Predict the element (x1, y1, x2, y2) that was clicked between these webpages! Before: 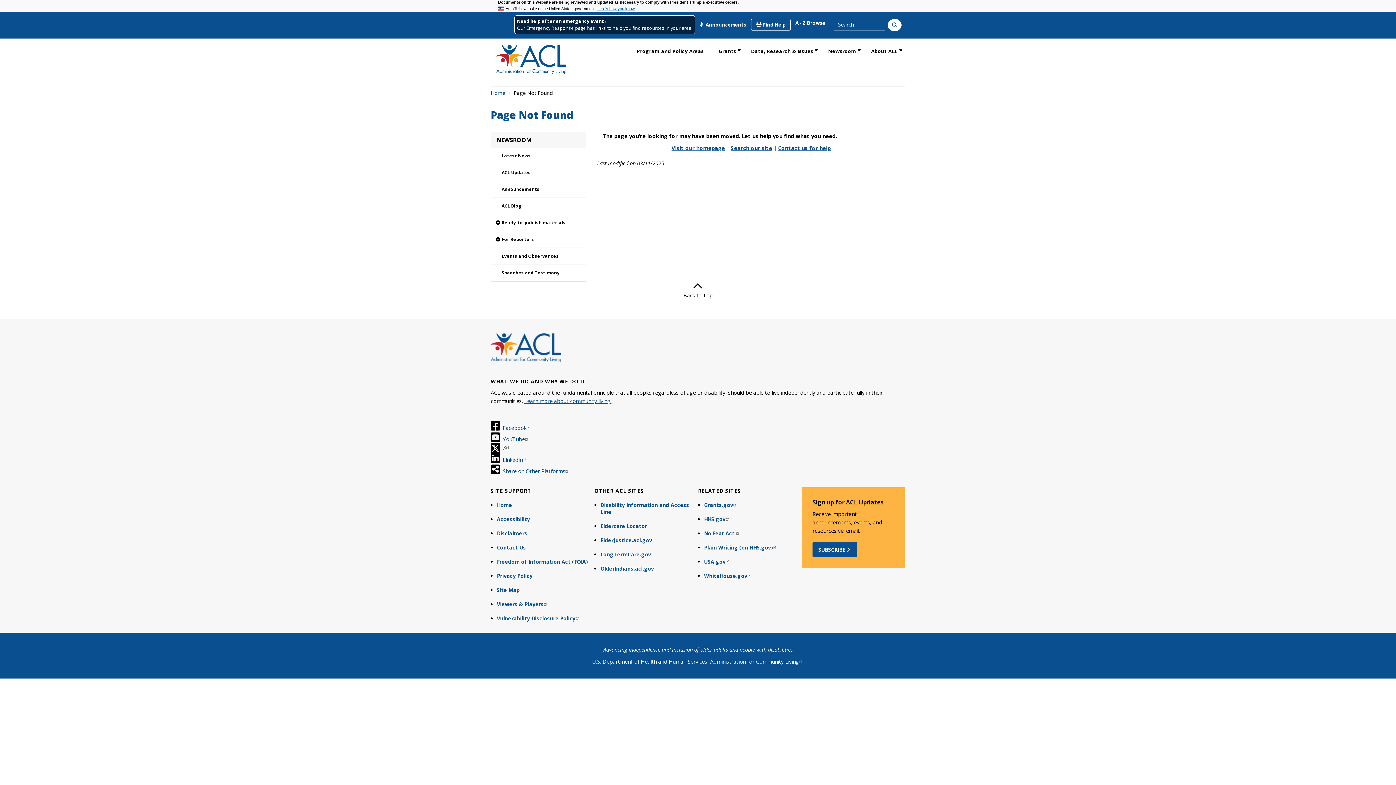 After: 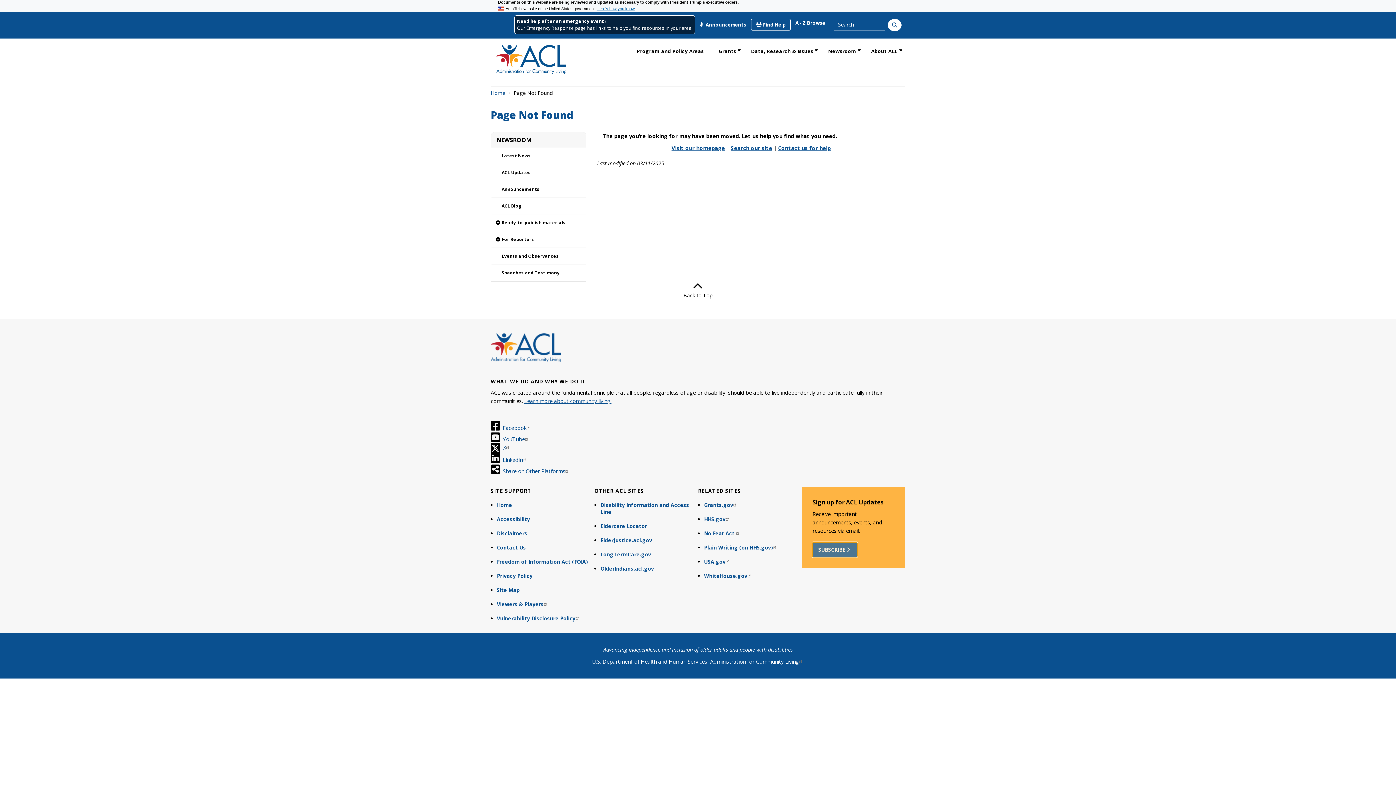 Action: label: SUBSCRIBE   bbox: (812, 542, 857, 557)